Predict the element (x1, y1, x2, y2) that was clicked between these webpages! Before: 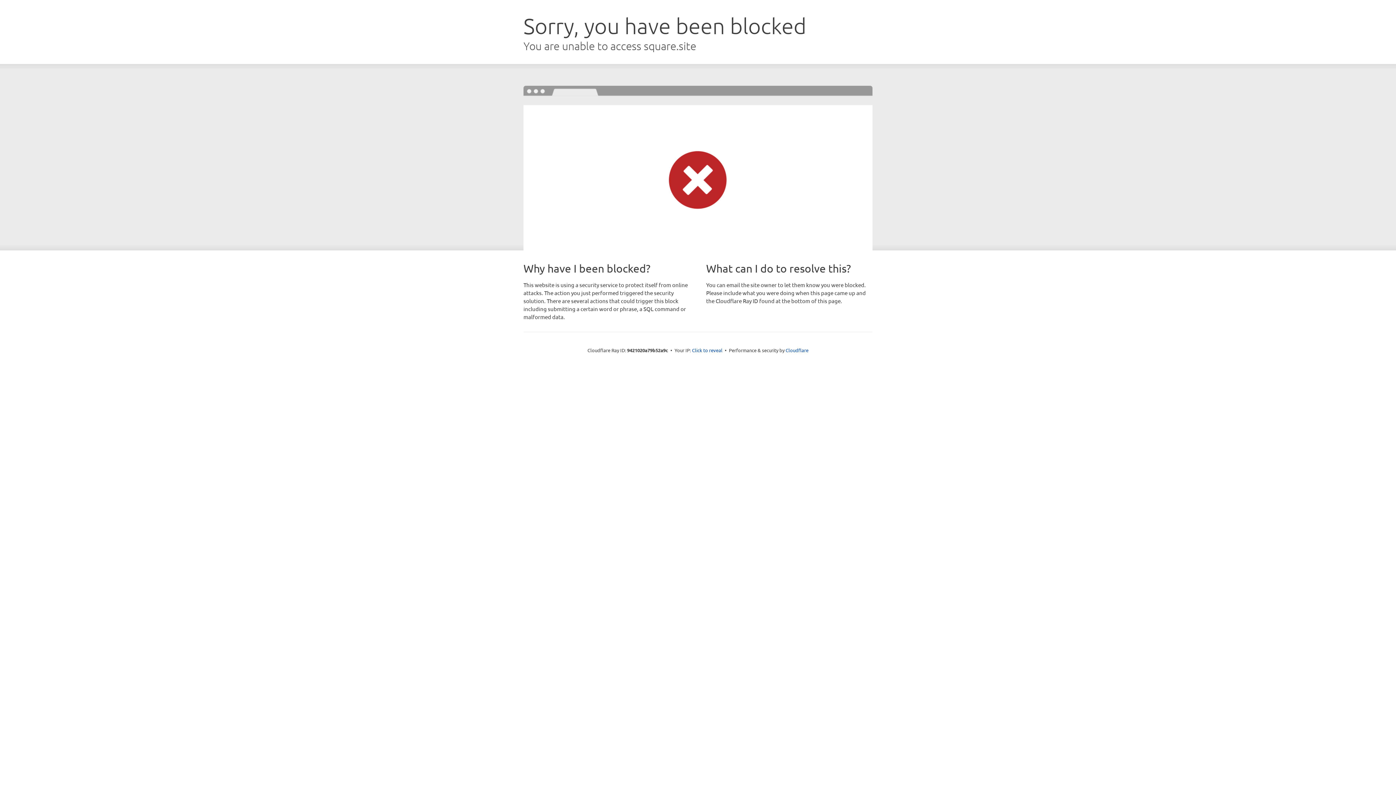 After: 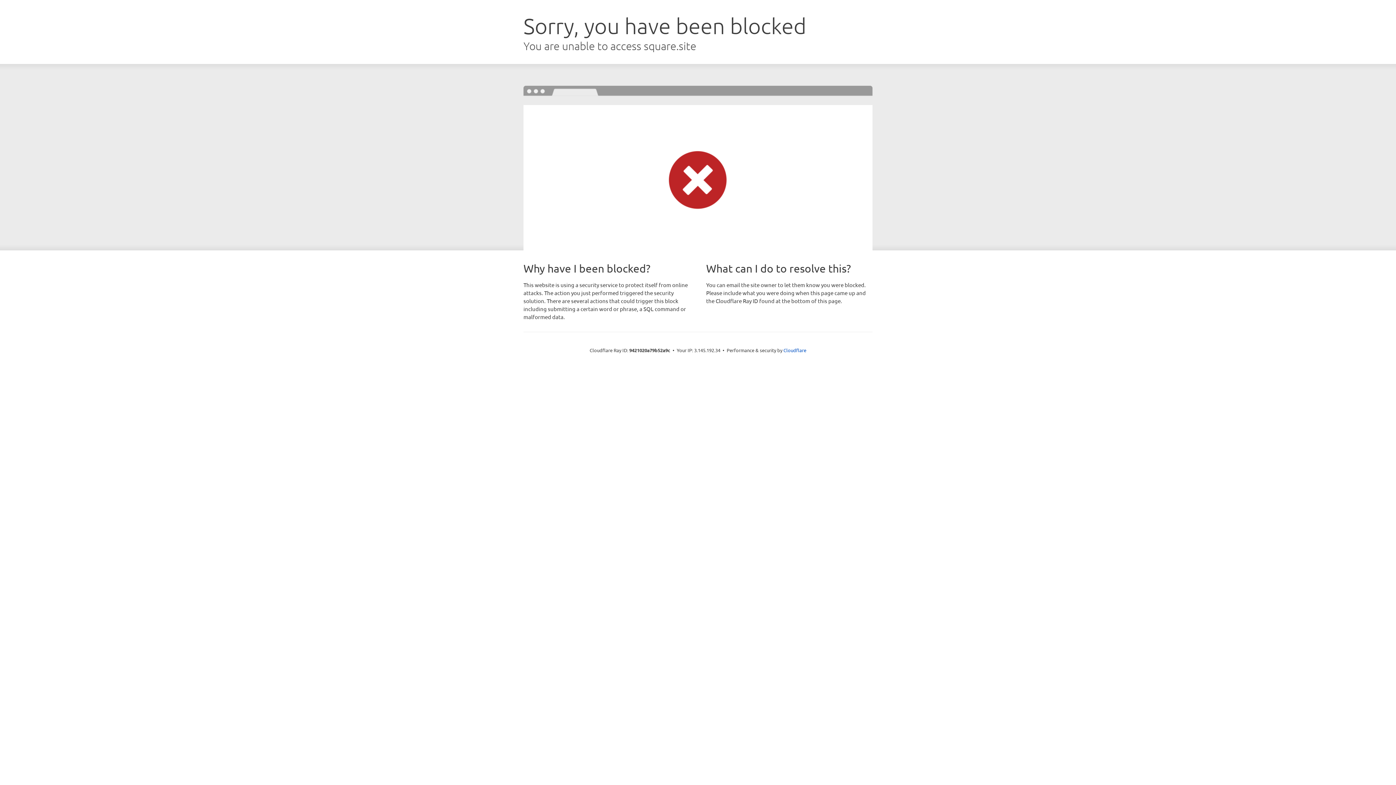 Action: label: Click to reveal bbox: (692, 346, 722, 353)